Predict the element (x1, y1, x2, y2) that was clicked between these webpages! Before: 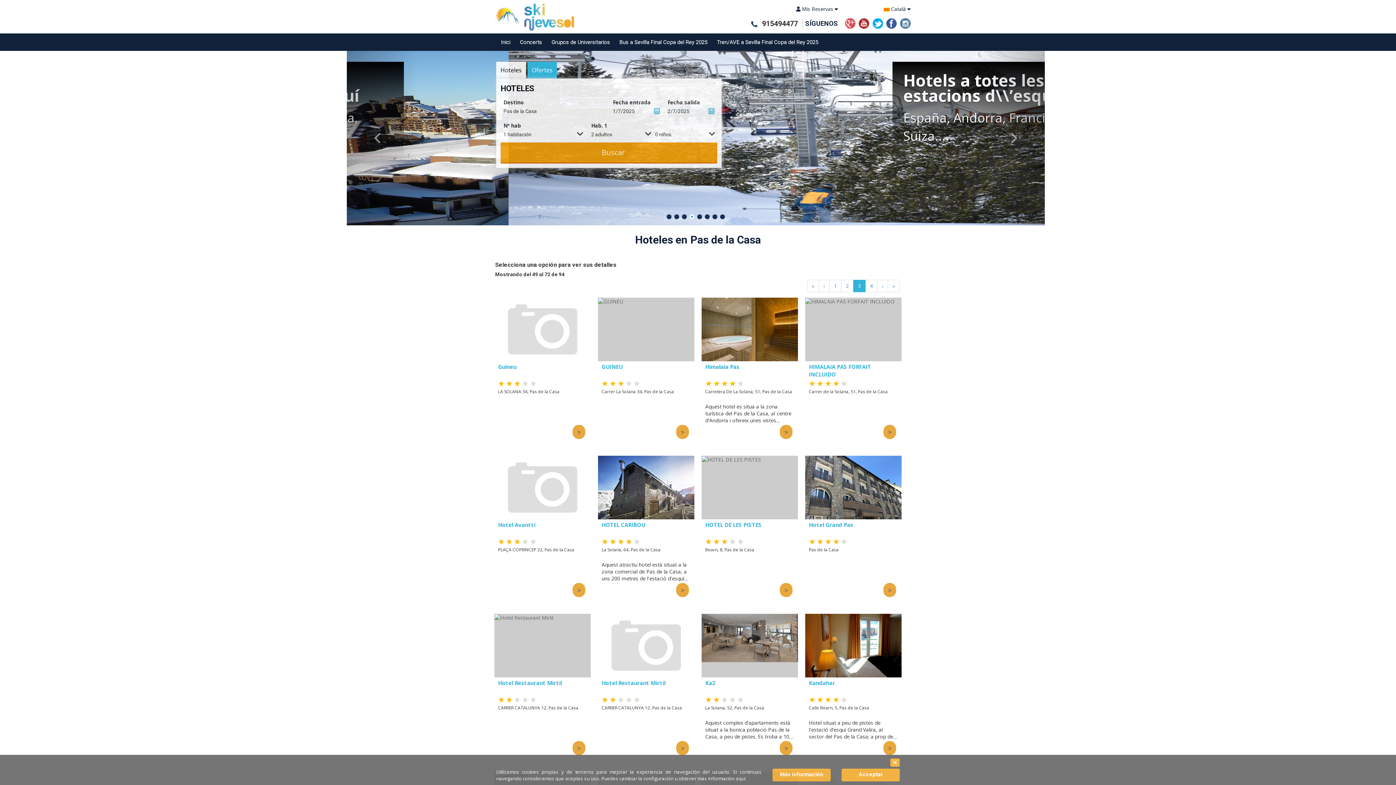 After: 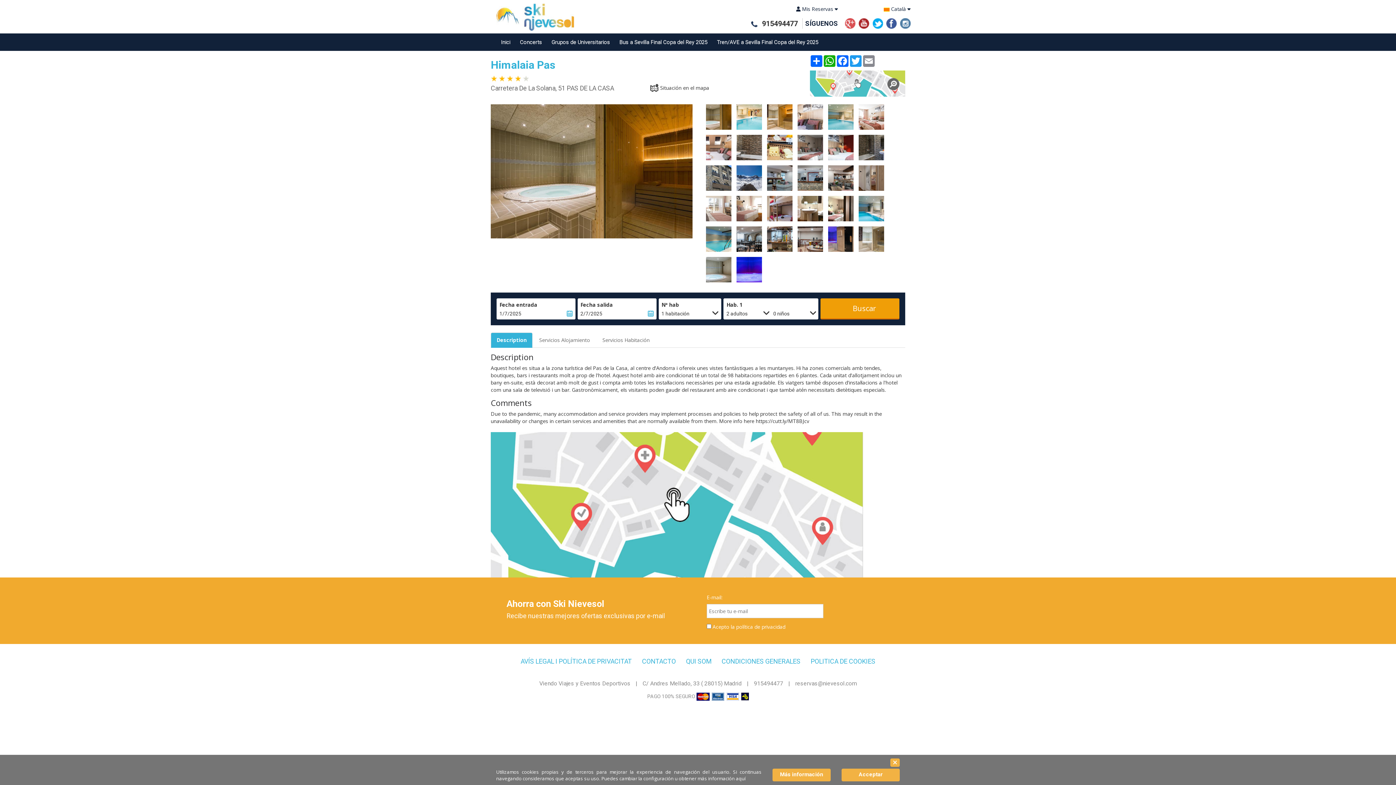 Action: label: > bbox: (779, 425, 792, 439)